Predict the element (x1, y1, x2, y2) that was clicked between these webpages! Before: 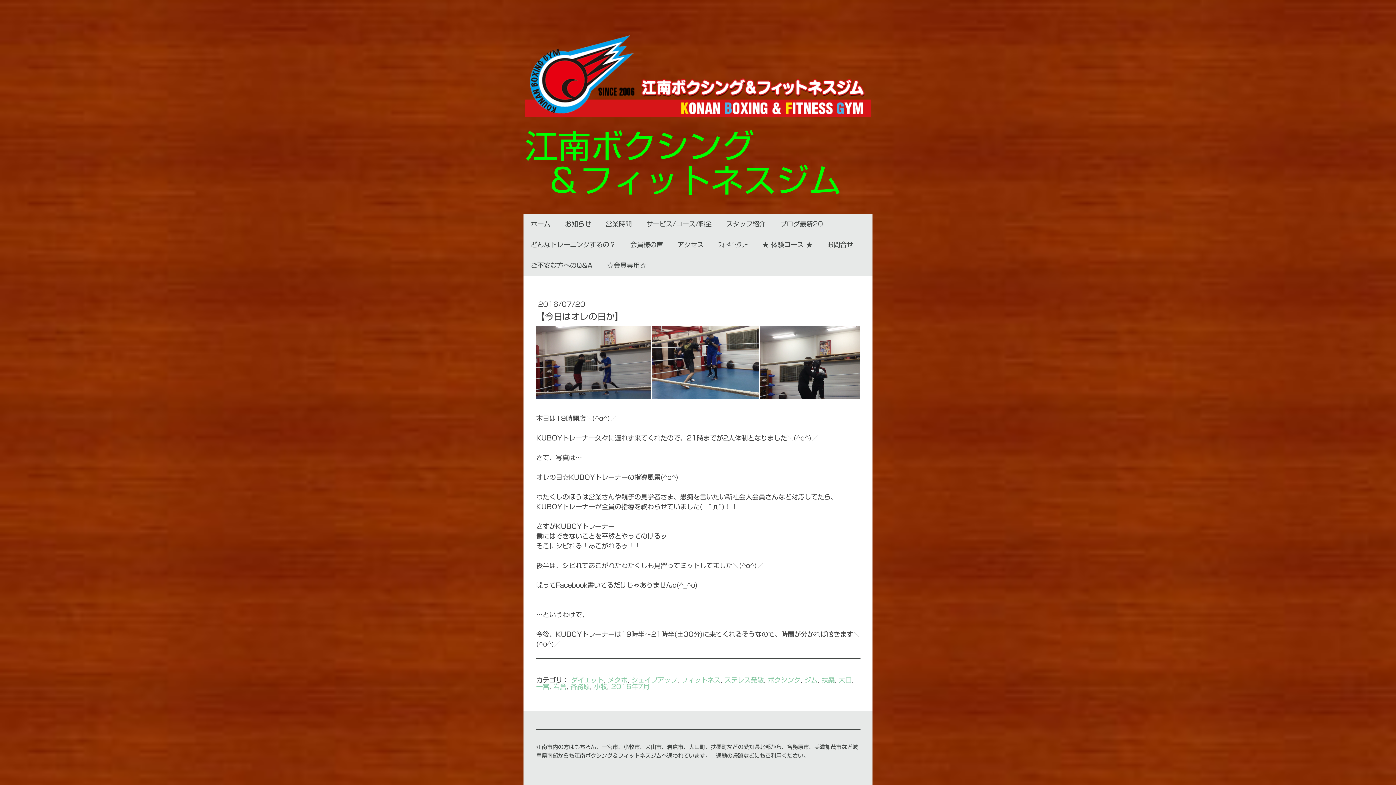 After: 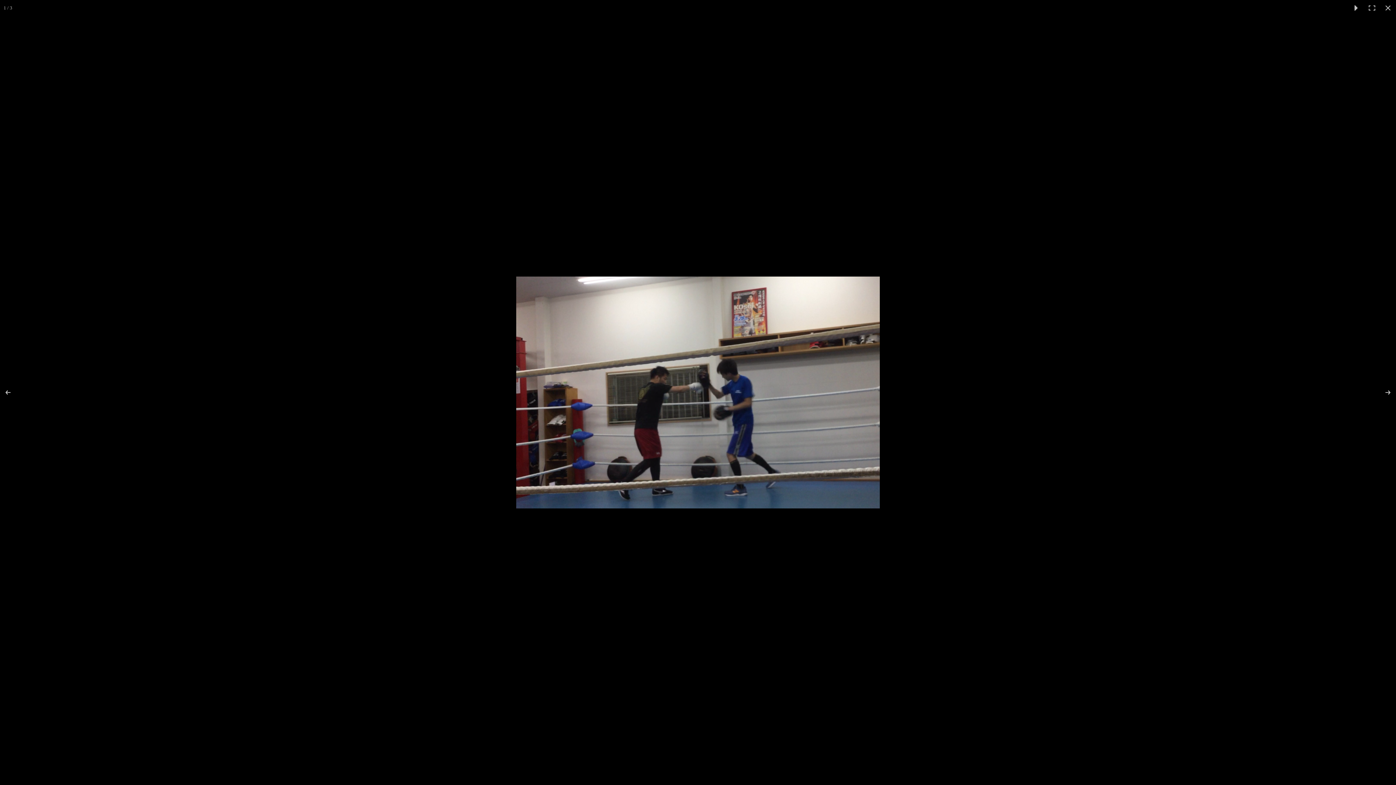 Action: bbox: (536, 325, 652, 399)